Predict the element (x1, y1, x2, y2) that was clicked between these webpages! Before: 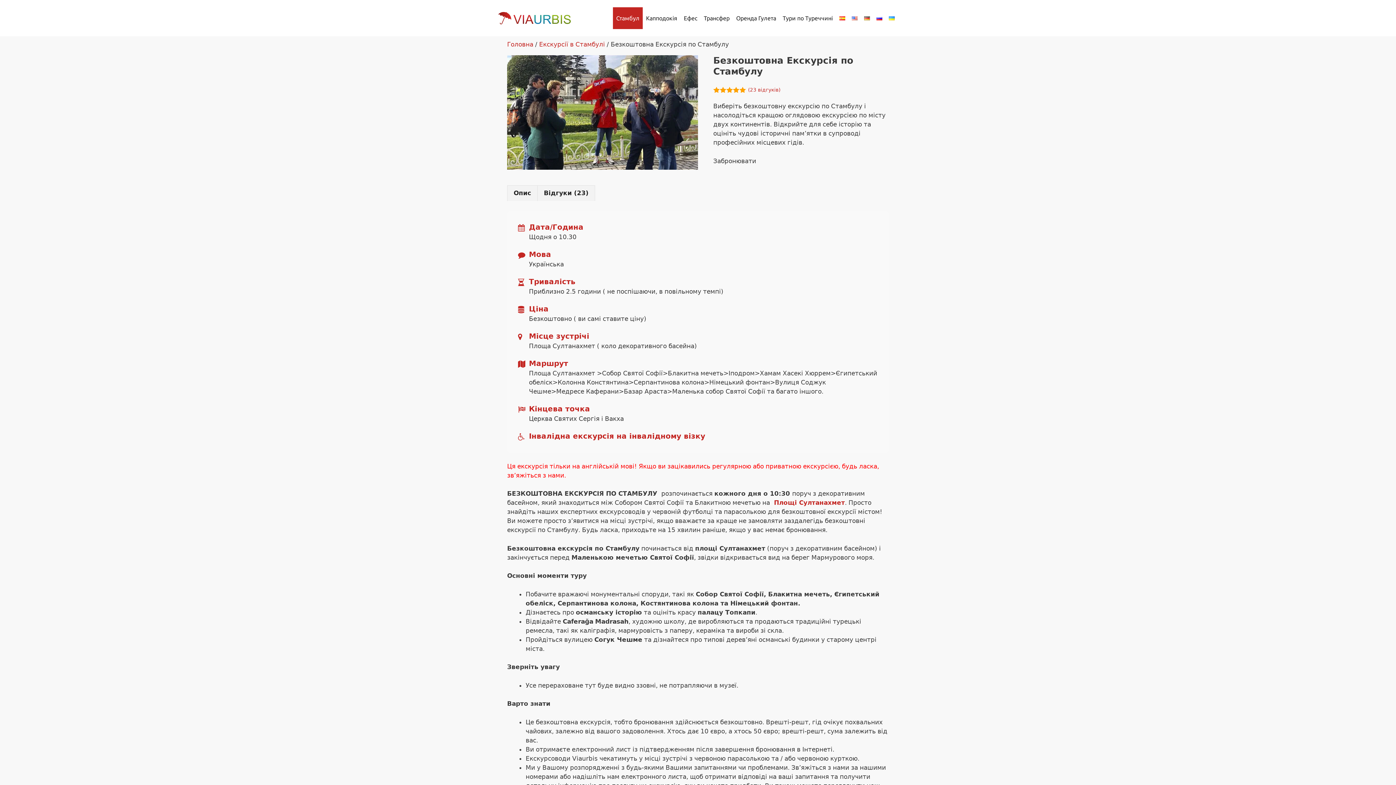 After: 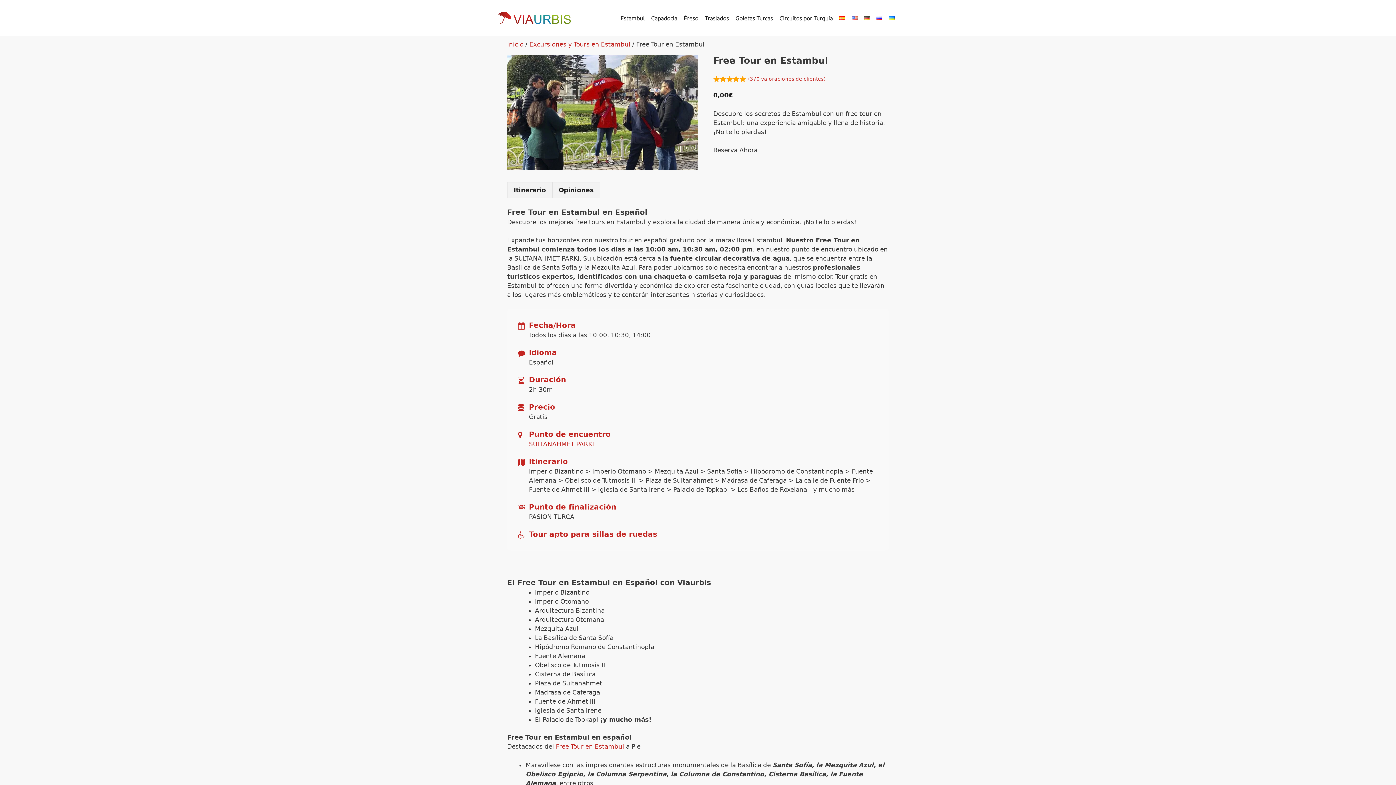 Action: bbox: (836, 7, 848, 29)